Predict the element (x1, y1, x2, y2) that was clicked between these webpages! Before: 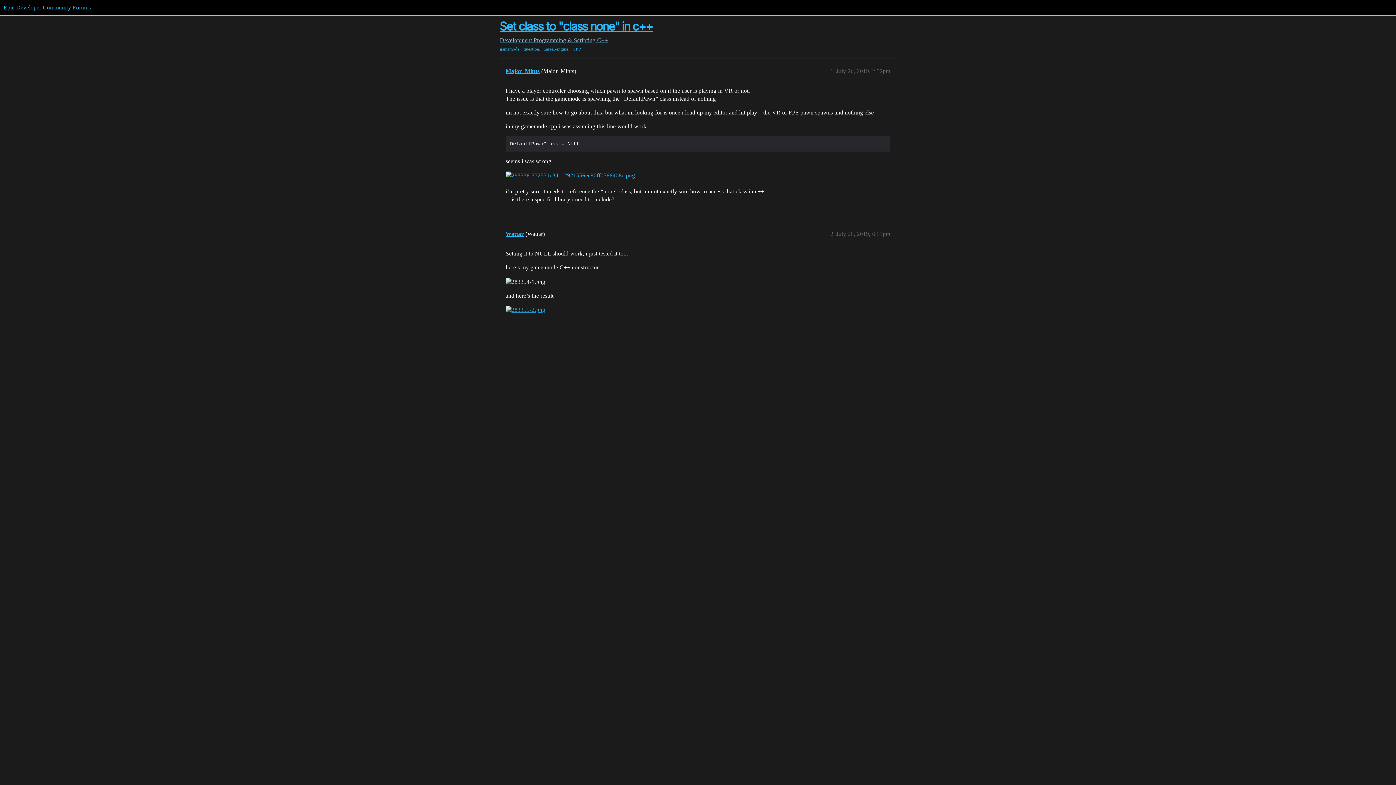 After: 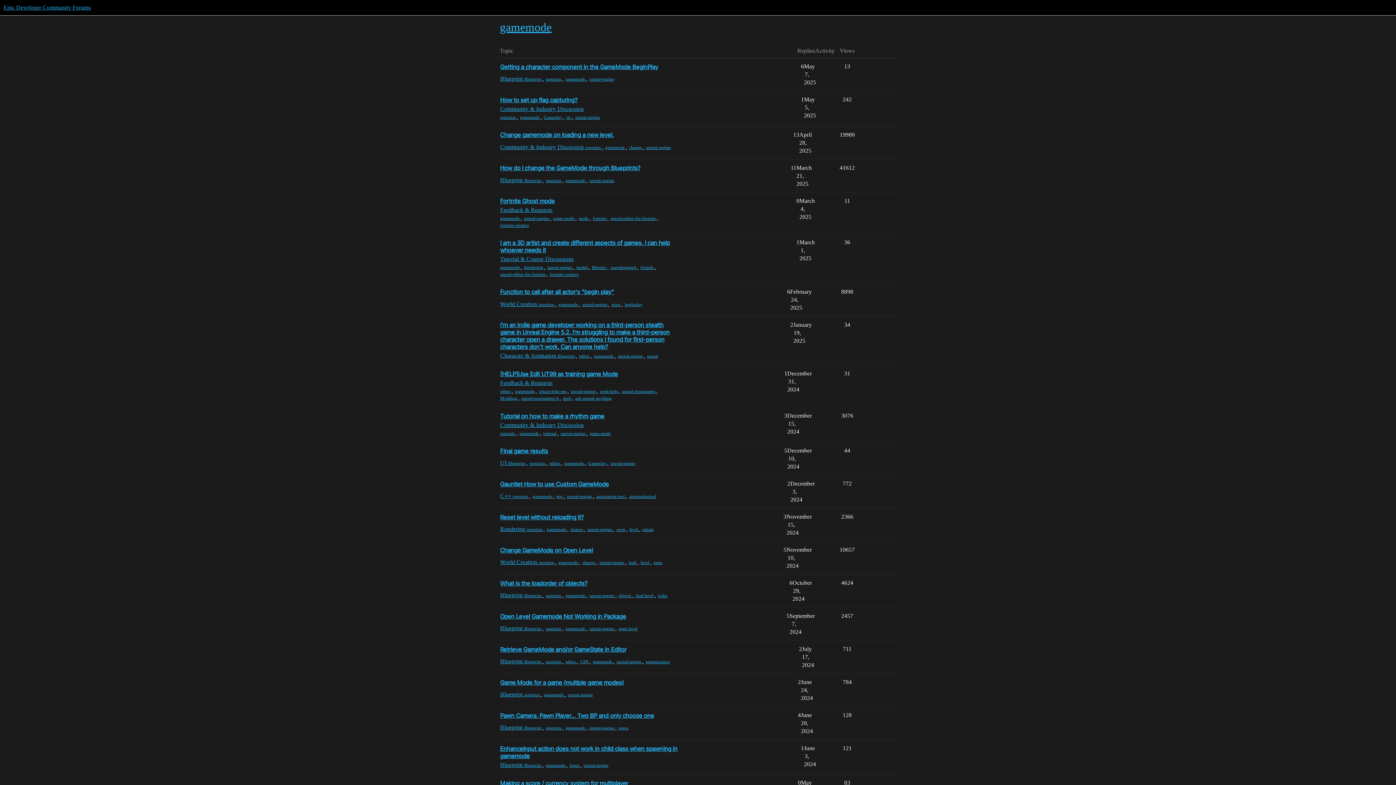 Action: label: gamemode bbox: (500, 45, 520, 52)